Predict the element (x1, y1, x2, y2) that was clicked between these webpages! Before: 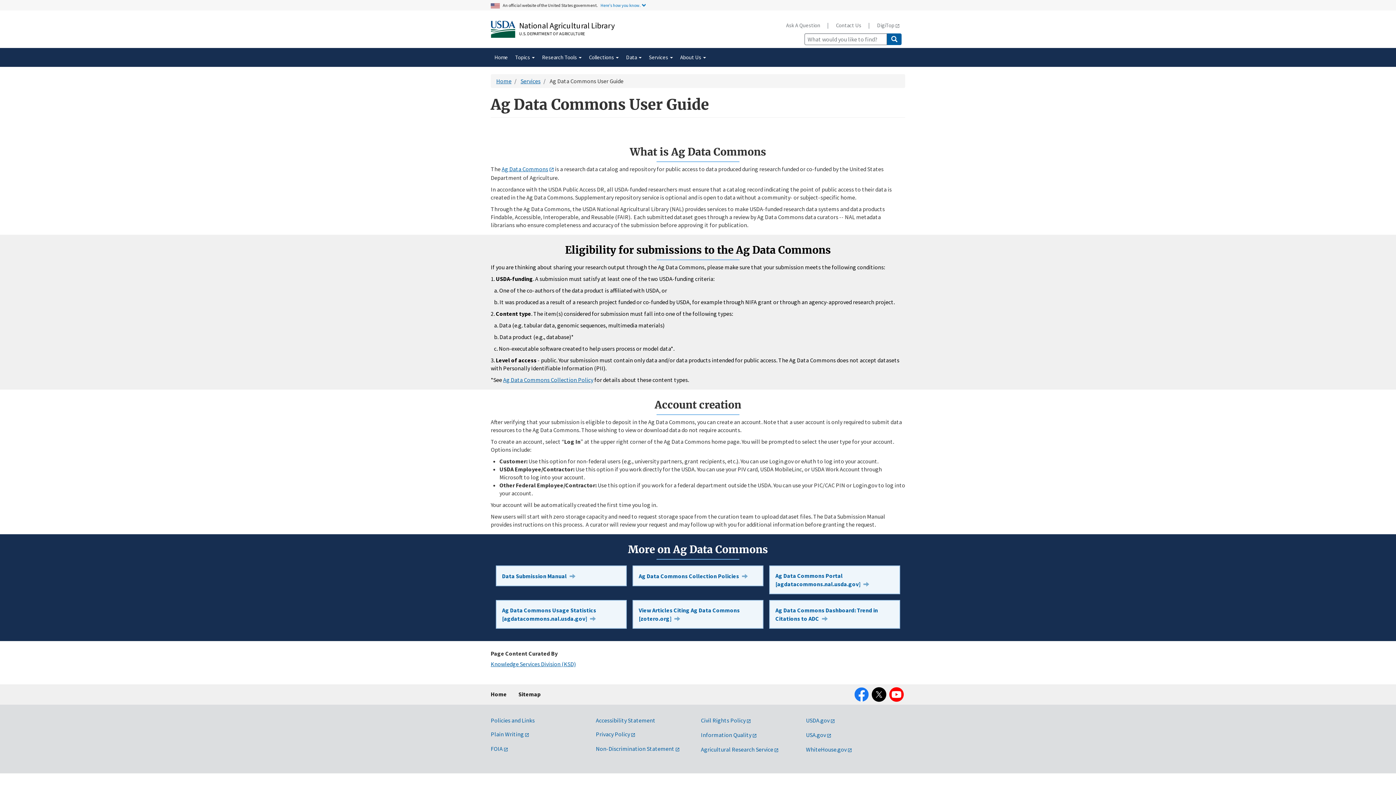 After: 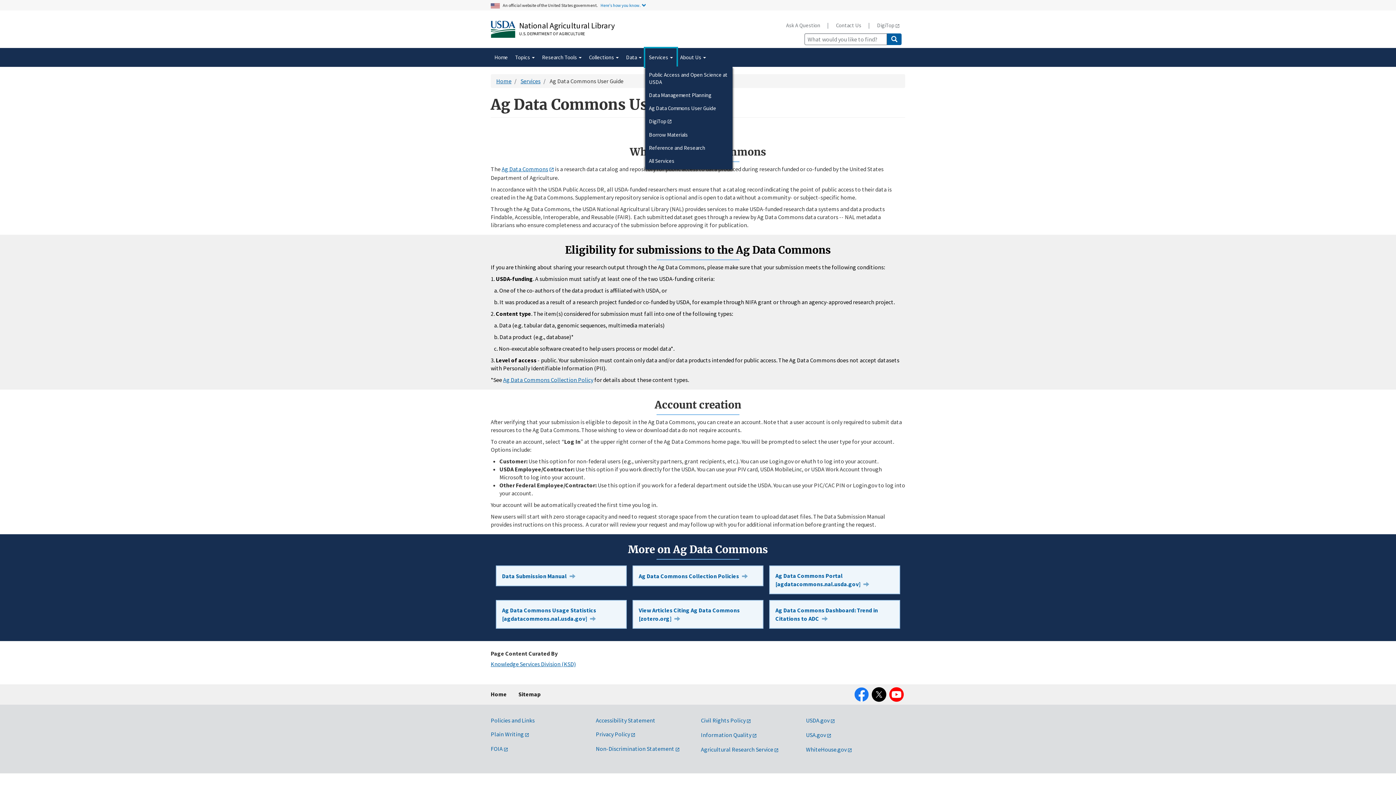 Action: label: Services  bbox: (645, 48, 676, 66)